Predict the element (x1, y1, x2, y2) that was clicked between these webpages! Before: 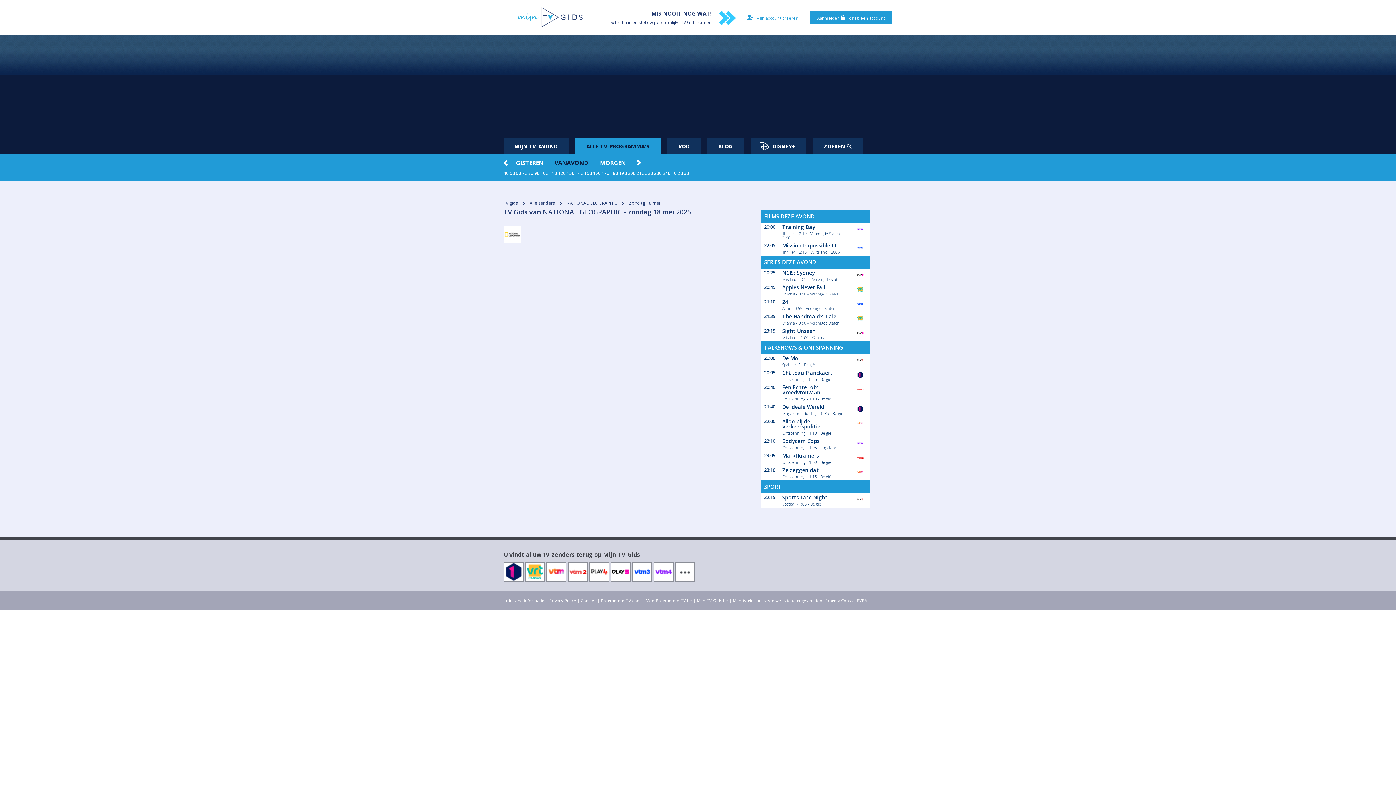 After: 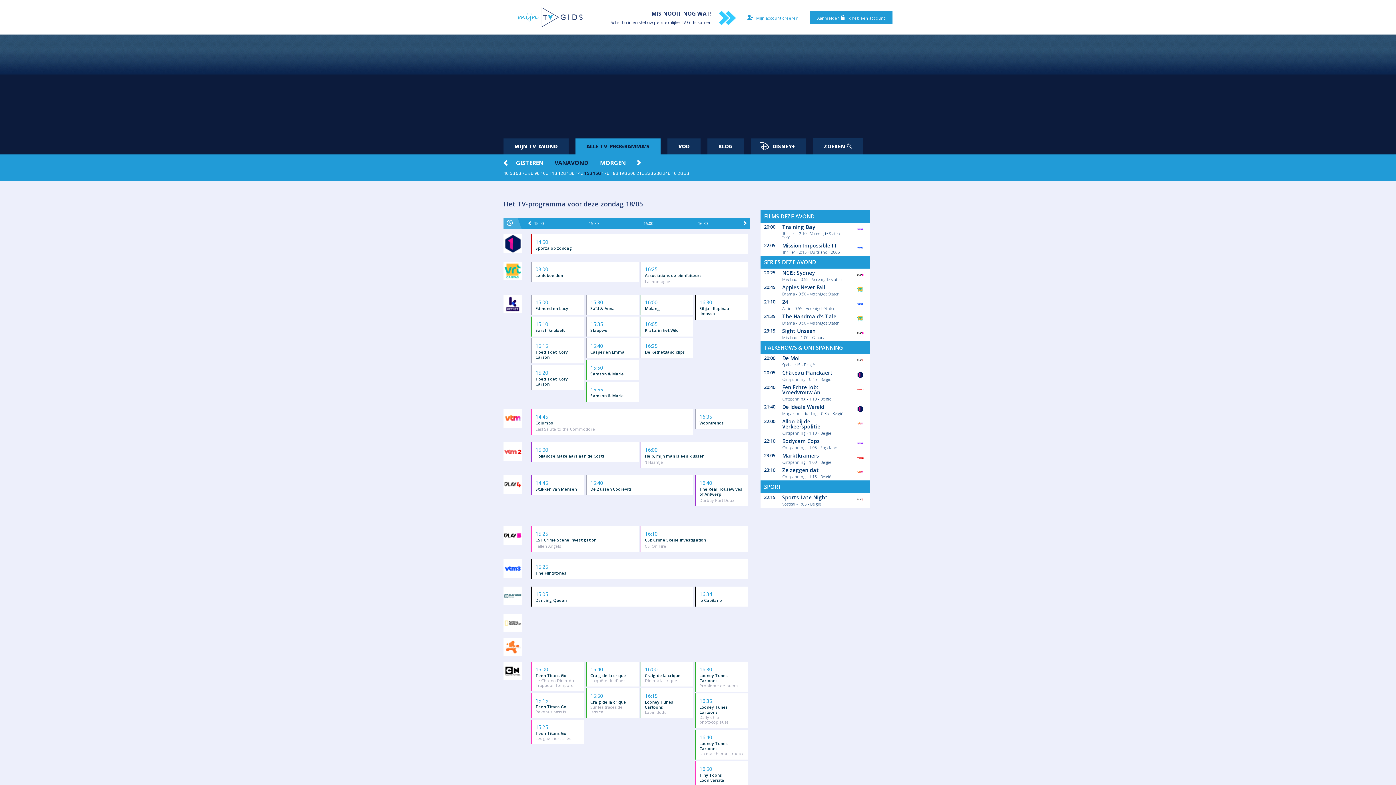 Action: bbox: (584, 170, 592, 176) label: 15u